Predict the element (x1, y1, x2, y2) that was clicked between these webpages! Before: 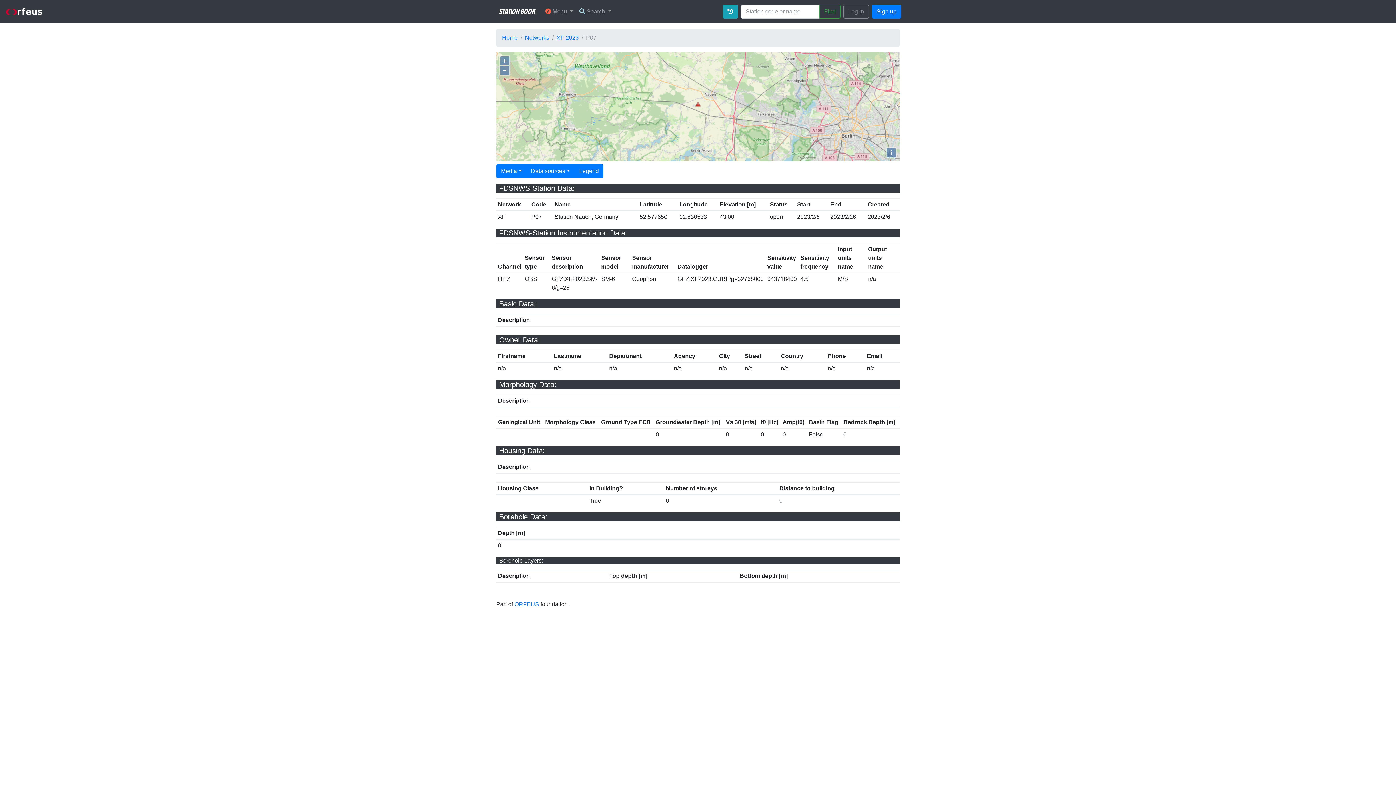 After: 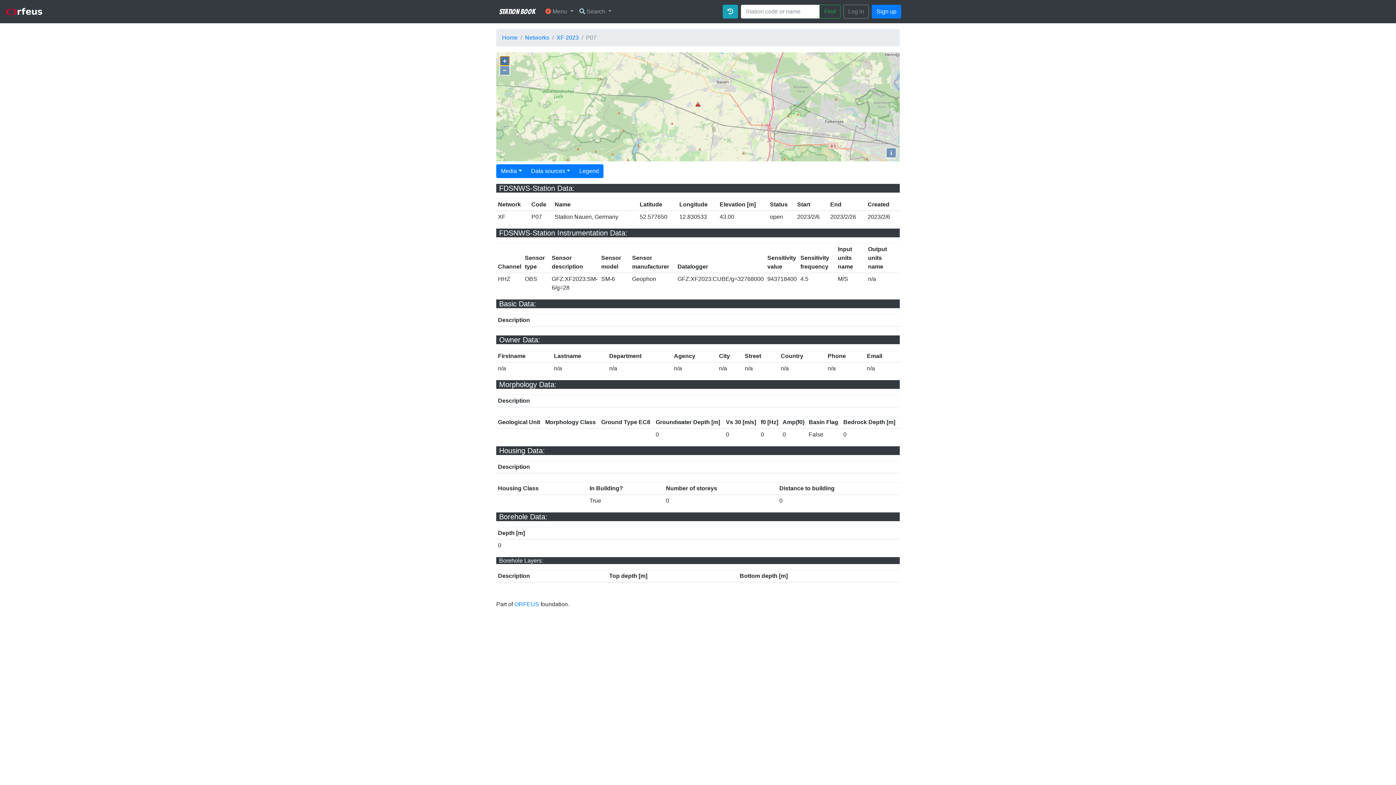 Action: bbox: (500, 56, 509, 65) label: +